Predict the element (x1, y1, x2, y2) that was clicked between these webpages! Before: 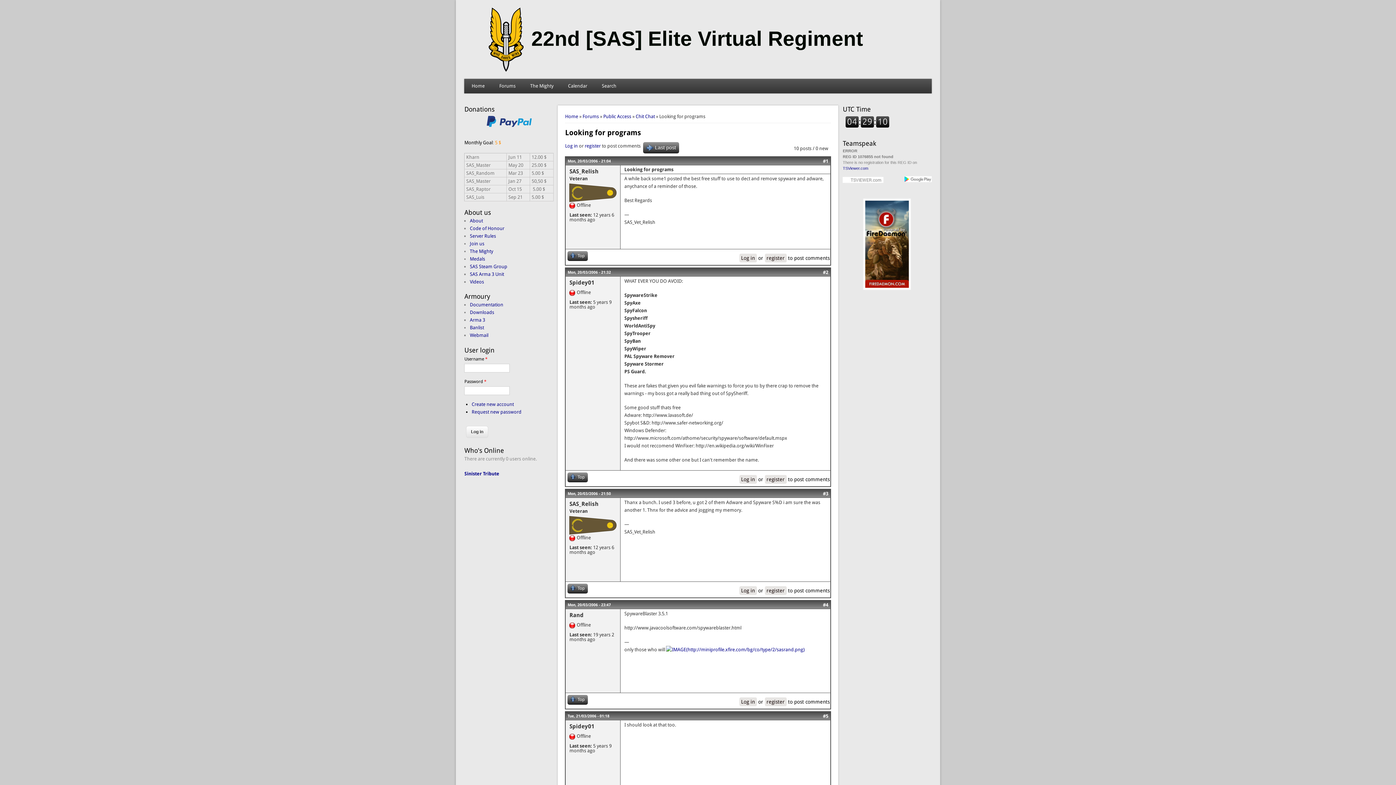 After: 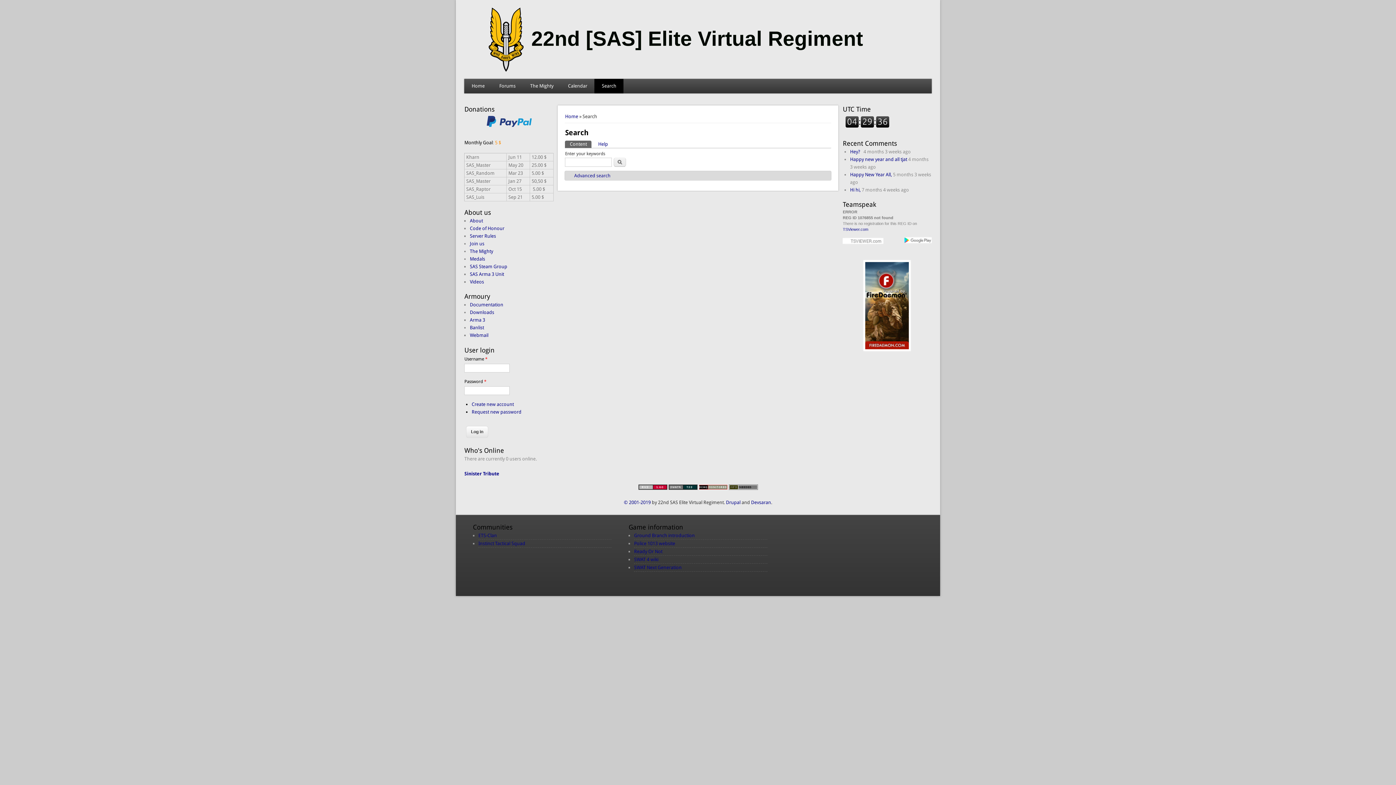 Action: bbox: (594, 78, 623, 93) label: Search